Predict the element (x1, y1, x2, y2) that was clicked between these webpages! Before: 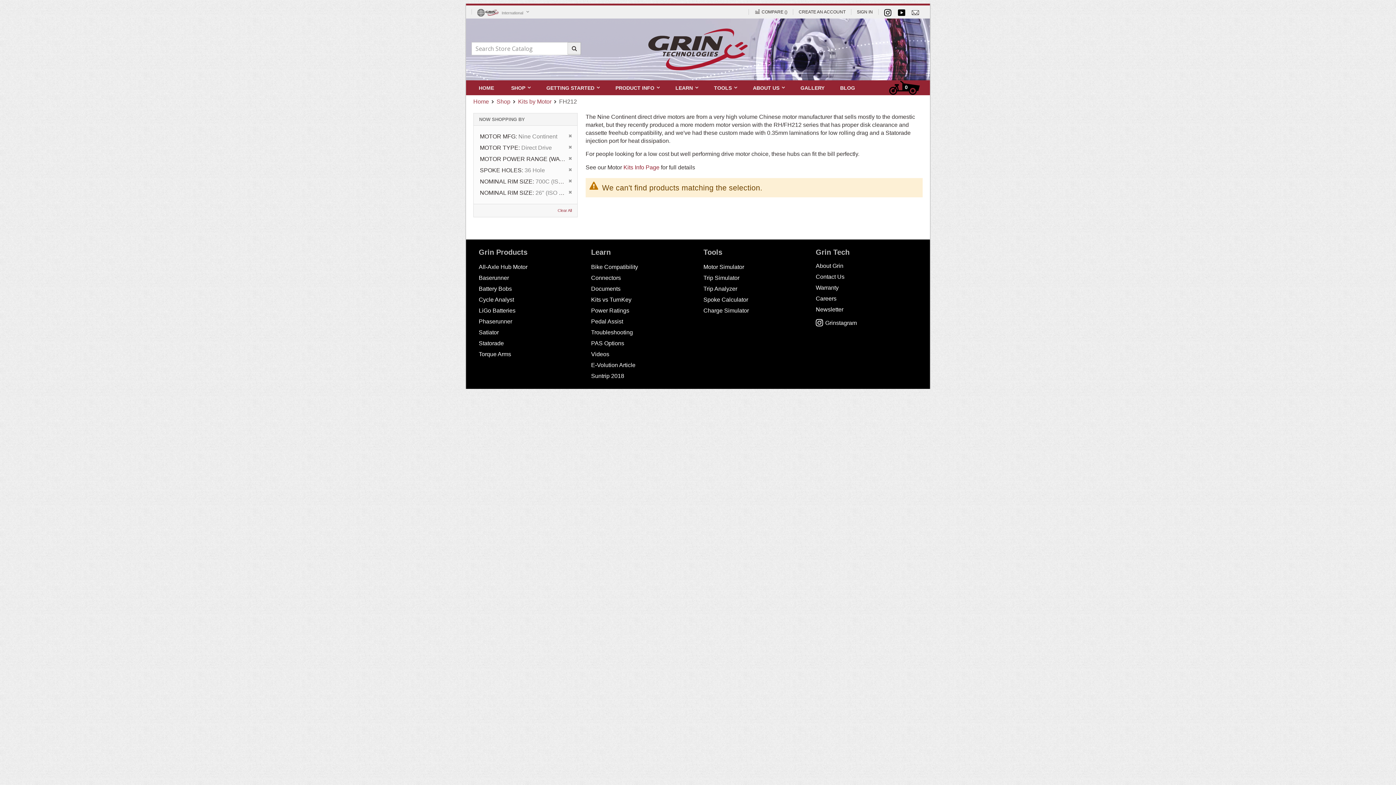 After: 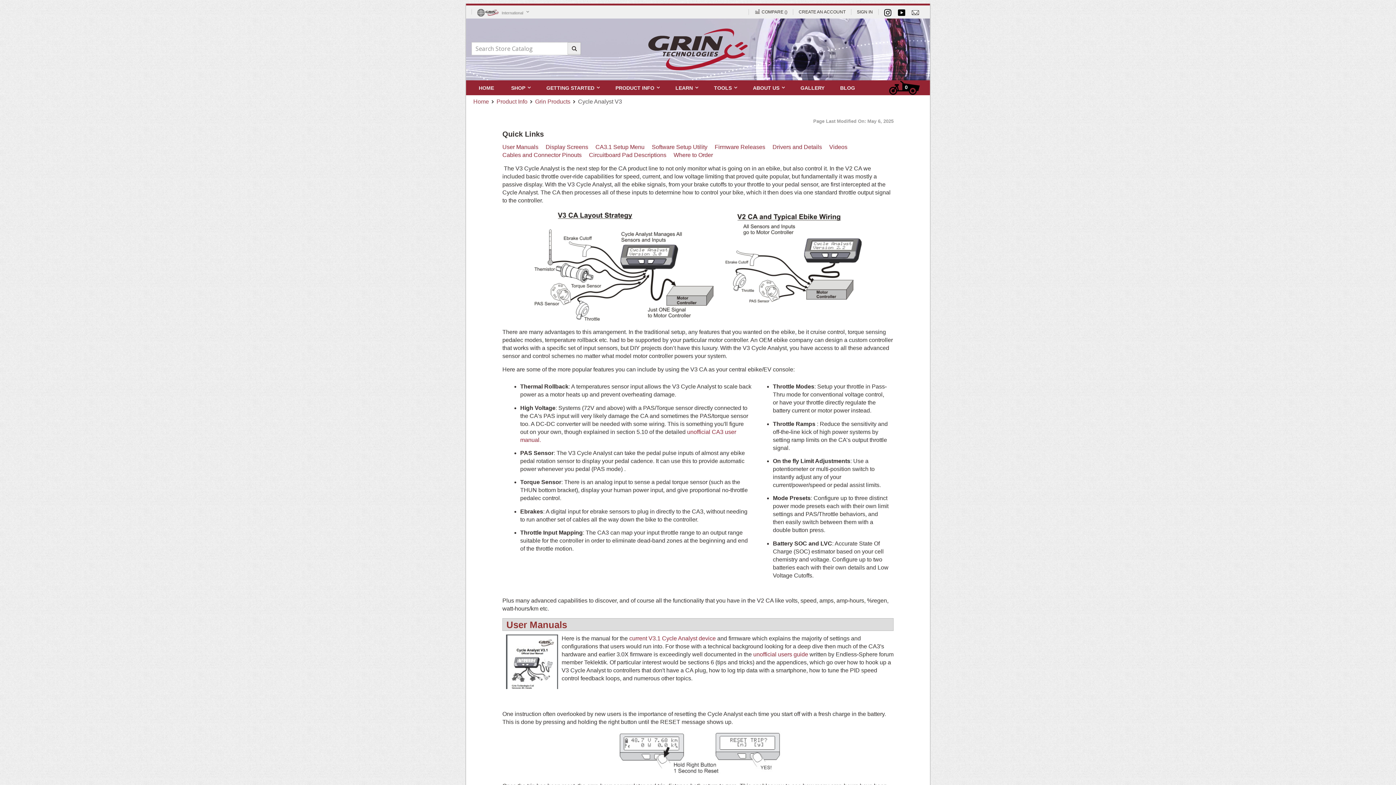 Action: bbox: (478, 296, 514, 302) label: Cycle Analyst